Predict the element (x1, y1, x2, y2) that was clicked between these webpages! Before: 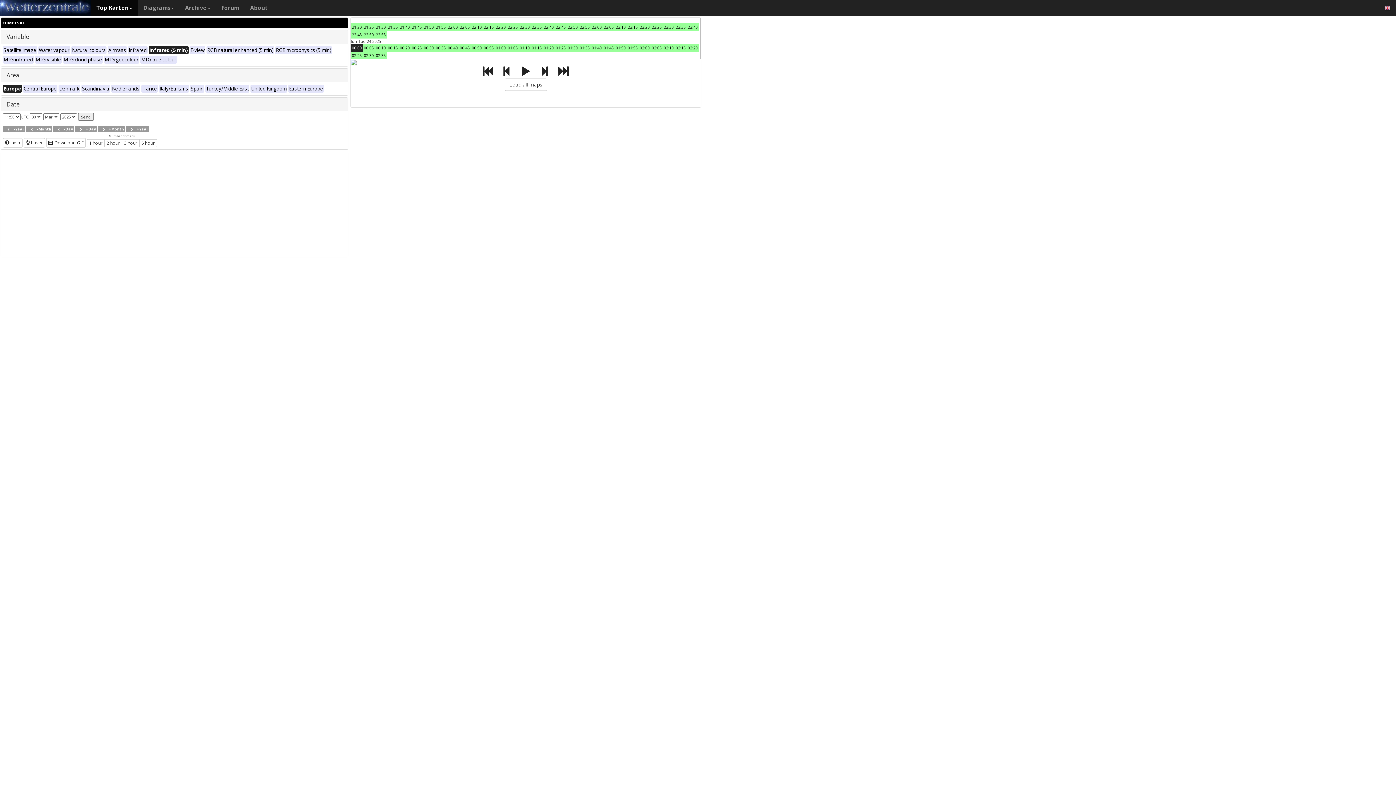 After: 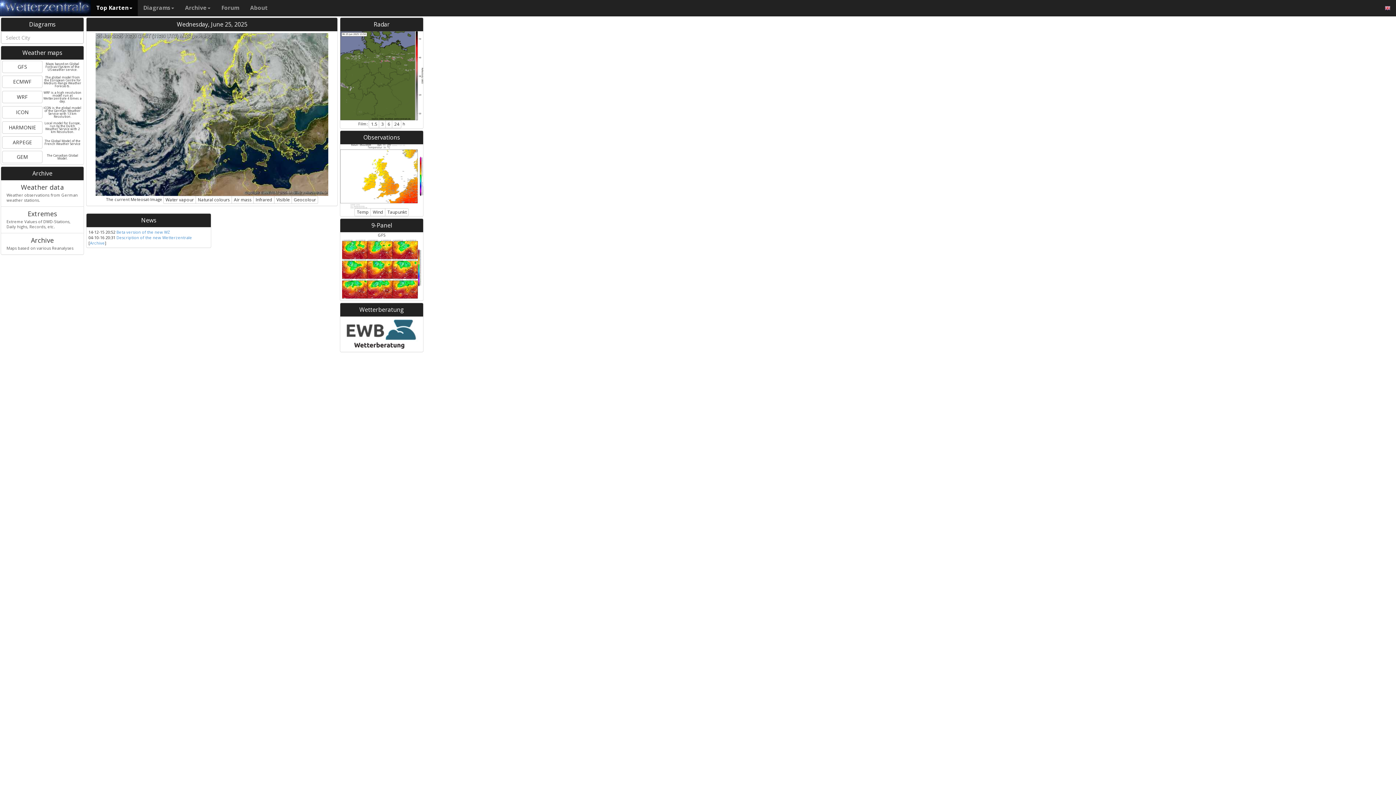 Action: bbox: (0, 0, 68, 16)